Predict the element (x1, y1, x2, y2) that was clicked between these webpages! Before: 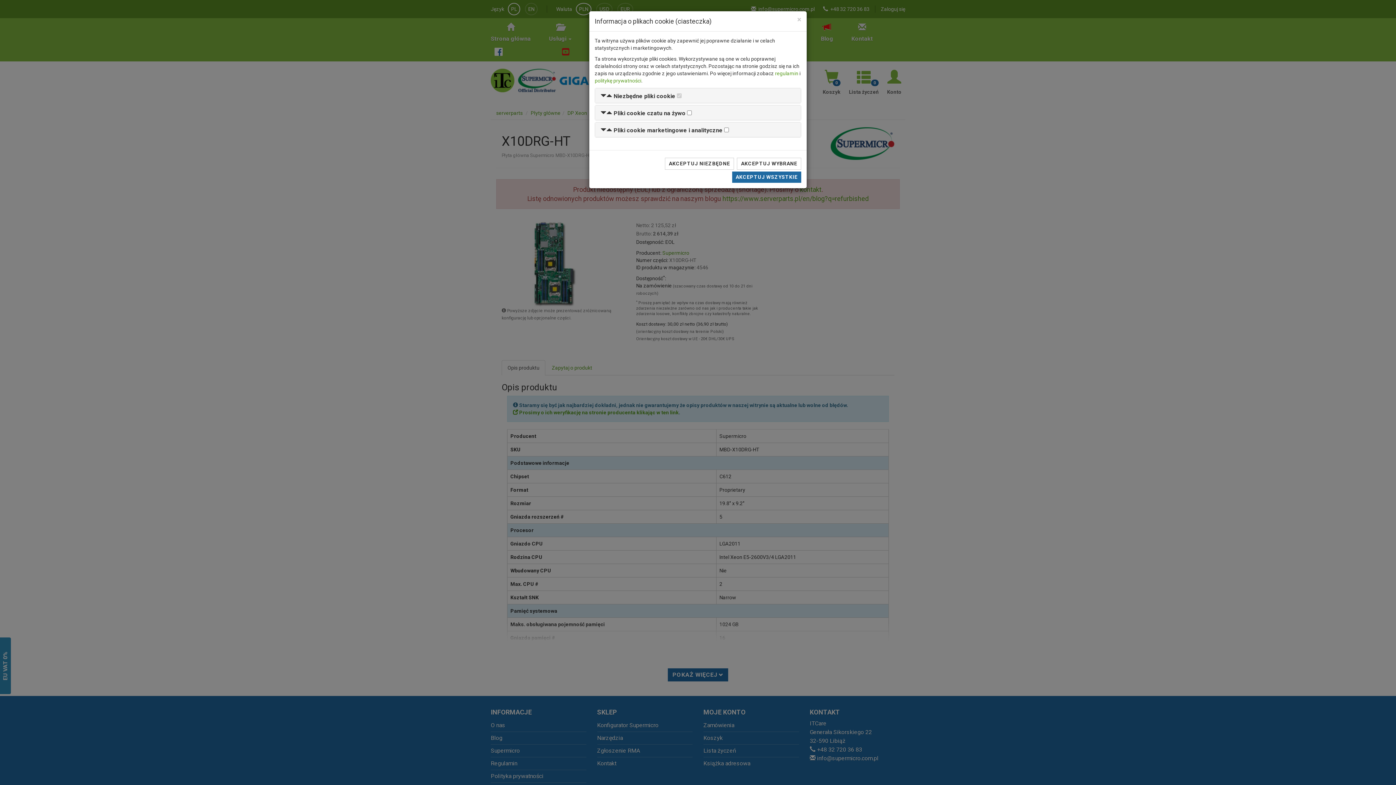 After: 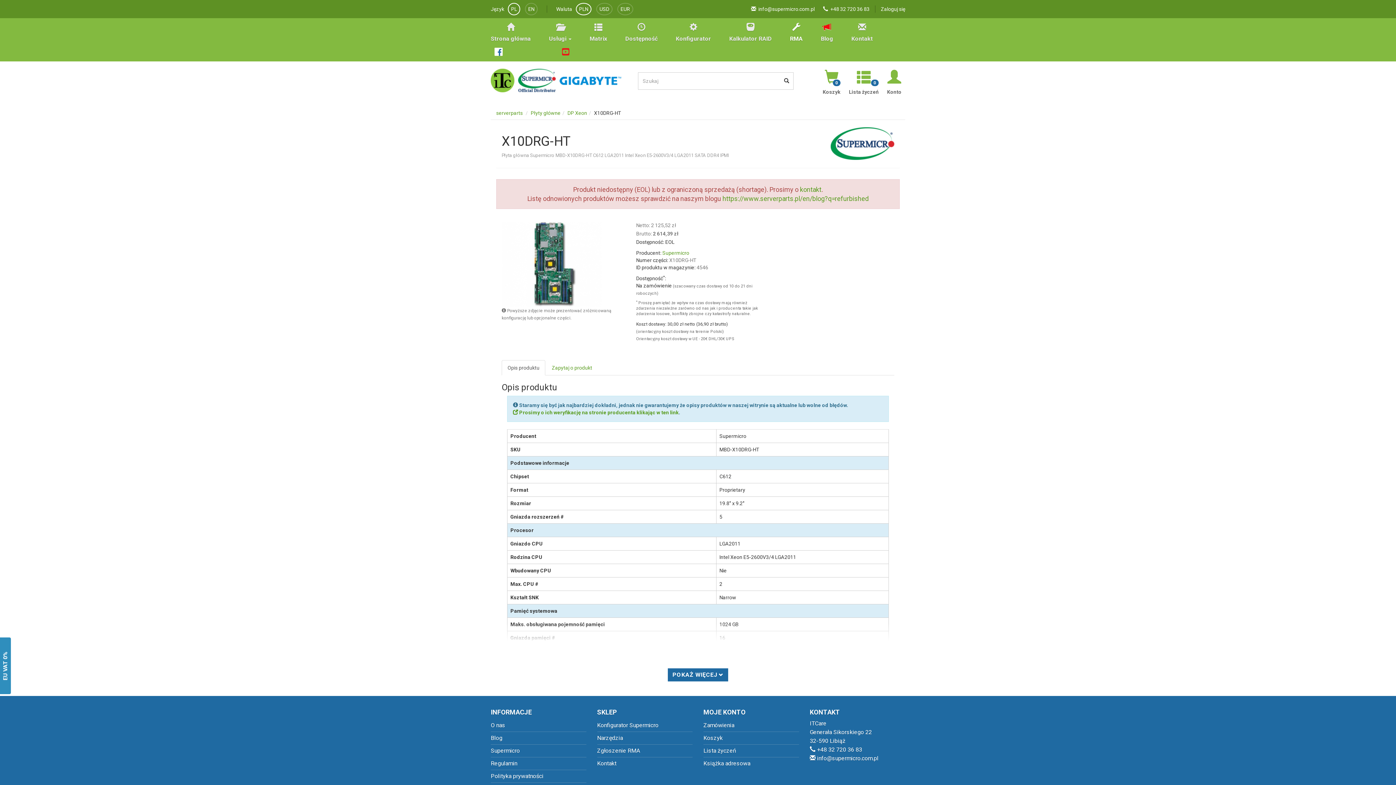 Action: bbox: (797, 16, 801, 23) label: Close